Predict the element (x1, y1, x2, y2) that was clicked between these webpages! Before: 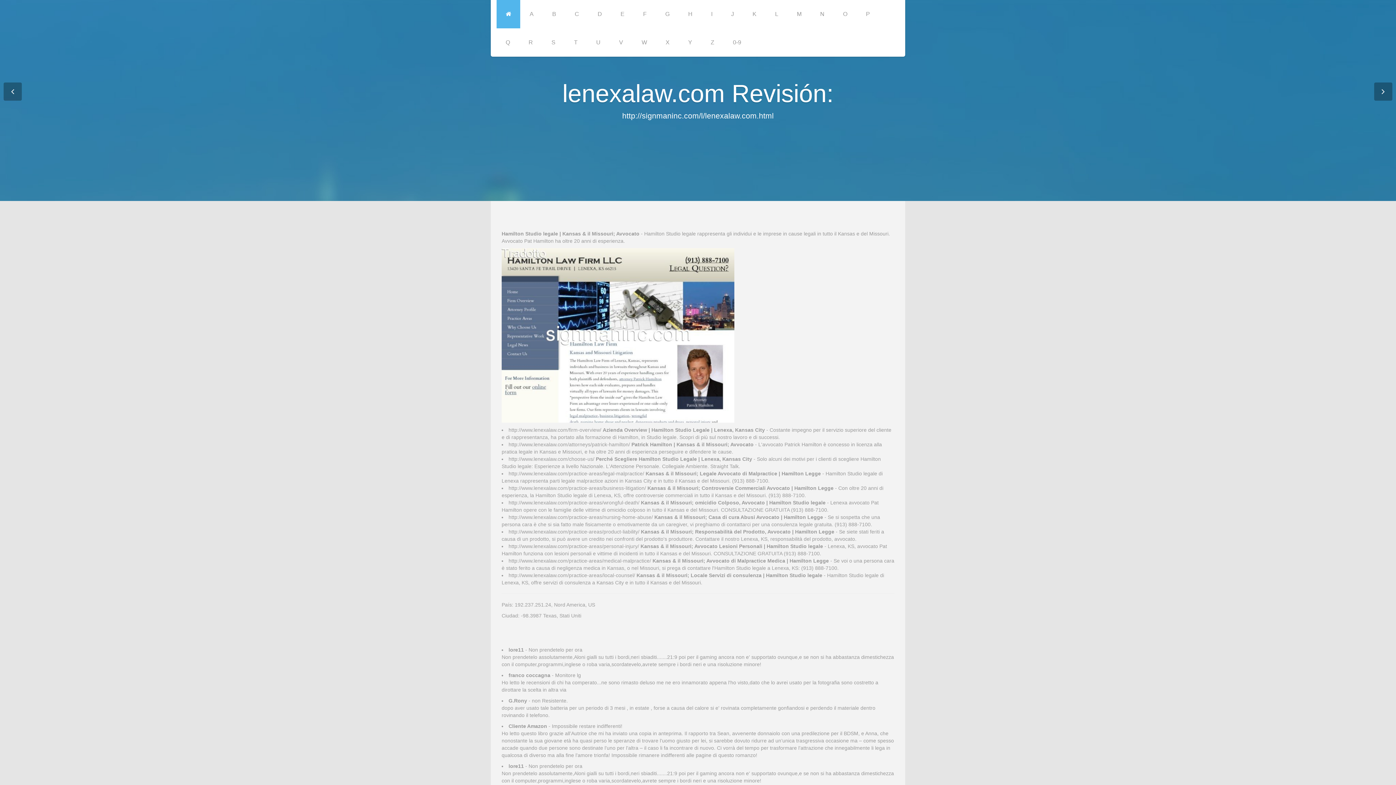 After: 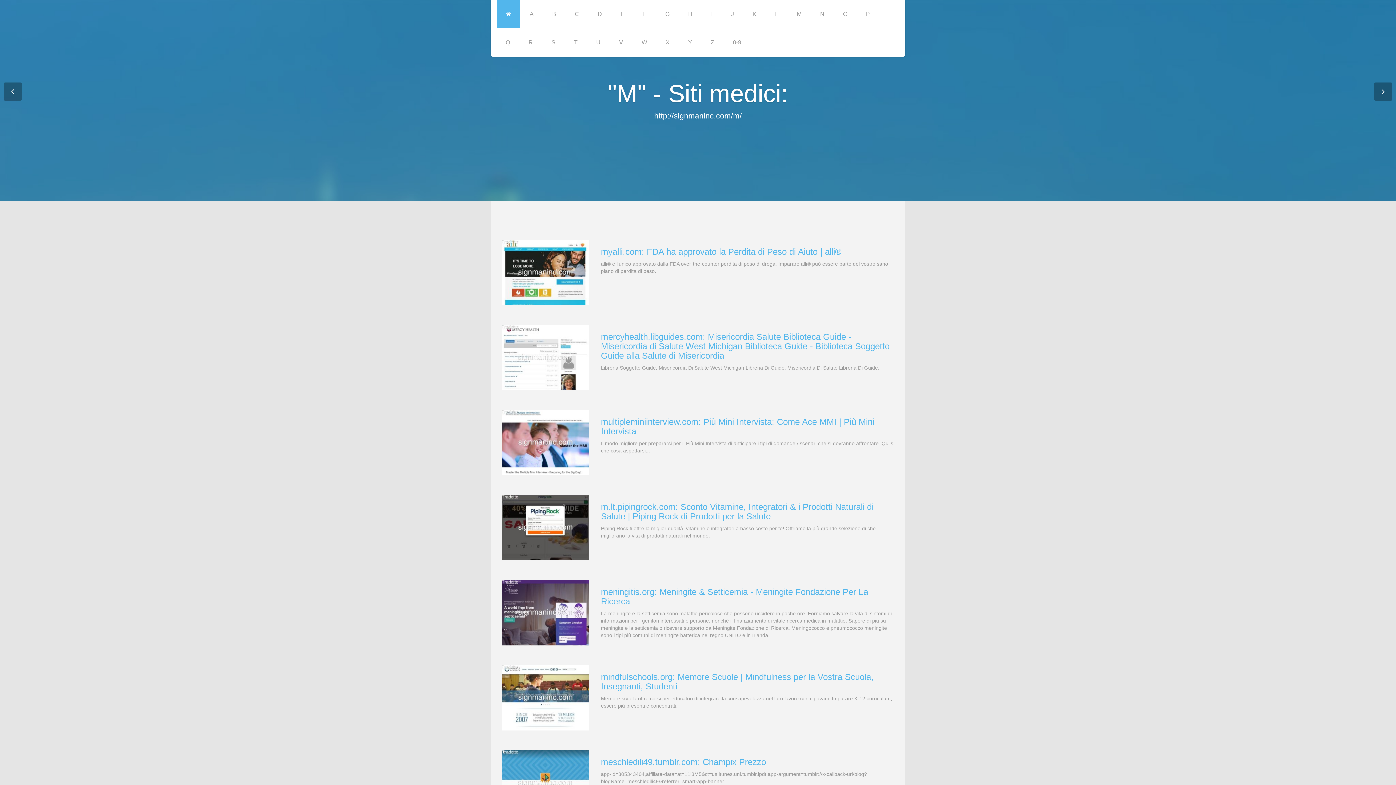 Action: label: M bbox: (788, 0, 810, 28)